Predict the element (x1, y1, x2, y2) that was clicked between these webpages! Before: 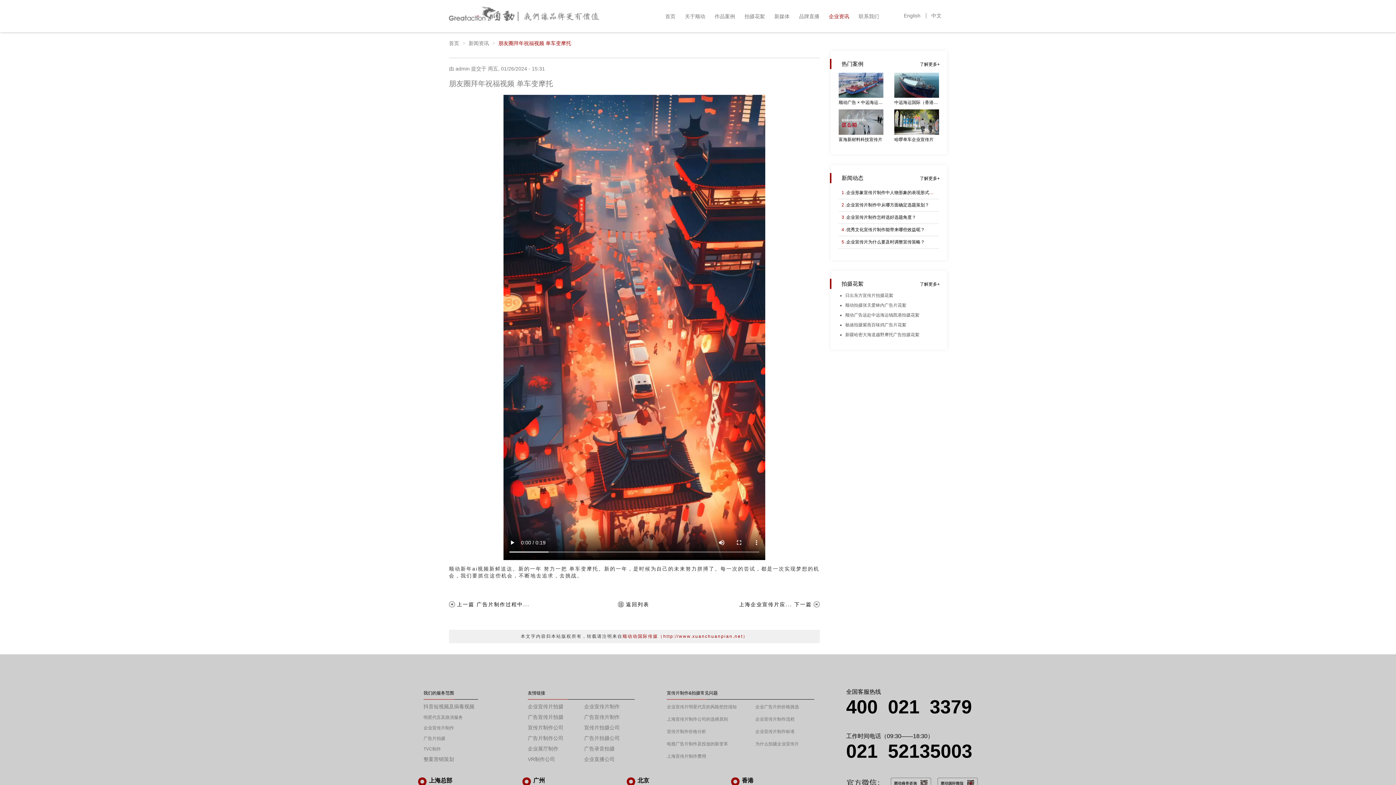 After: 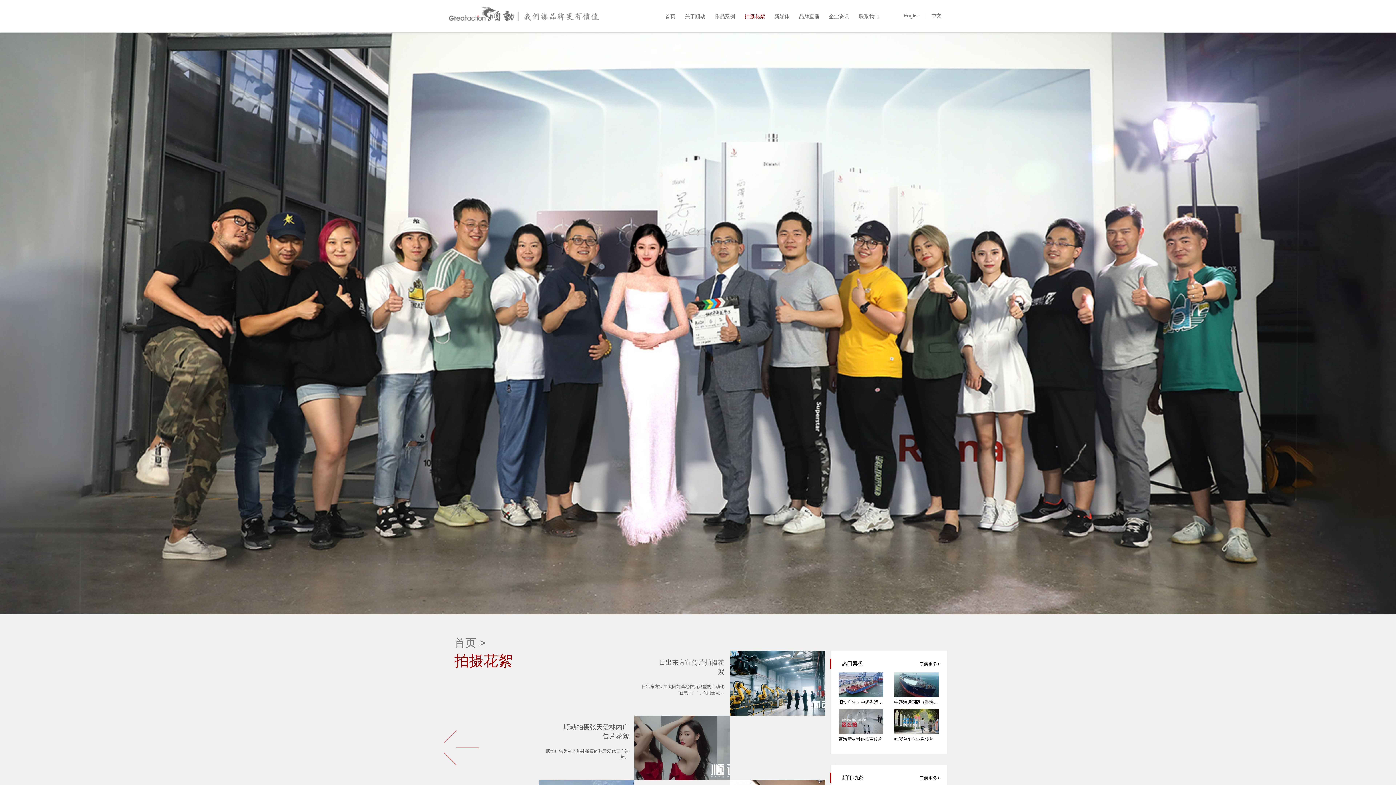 Action: bbox: (920, 281, 940, 286) label: 了解更多